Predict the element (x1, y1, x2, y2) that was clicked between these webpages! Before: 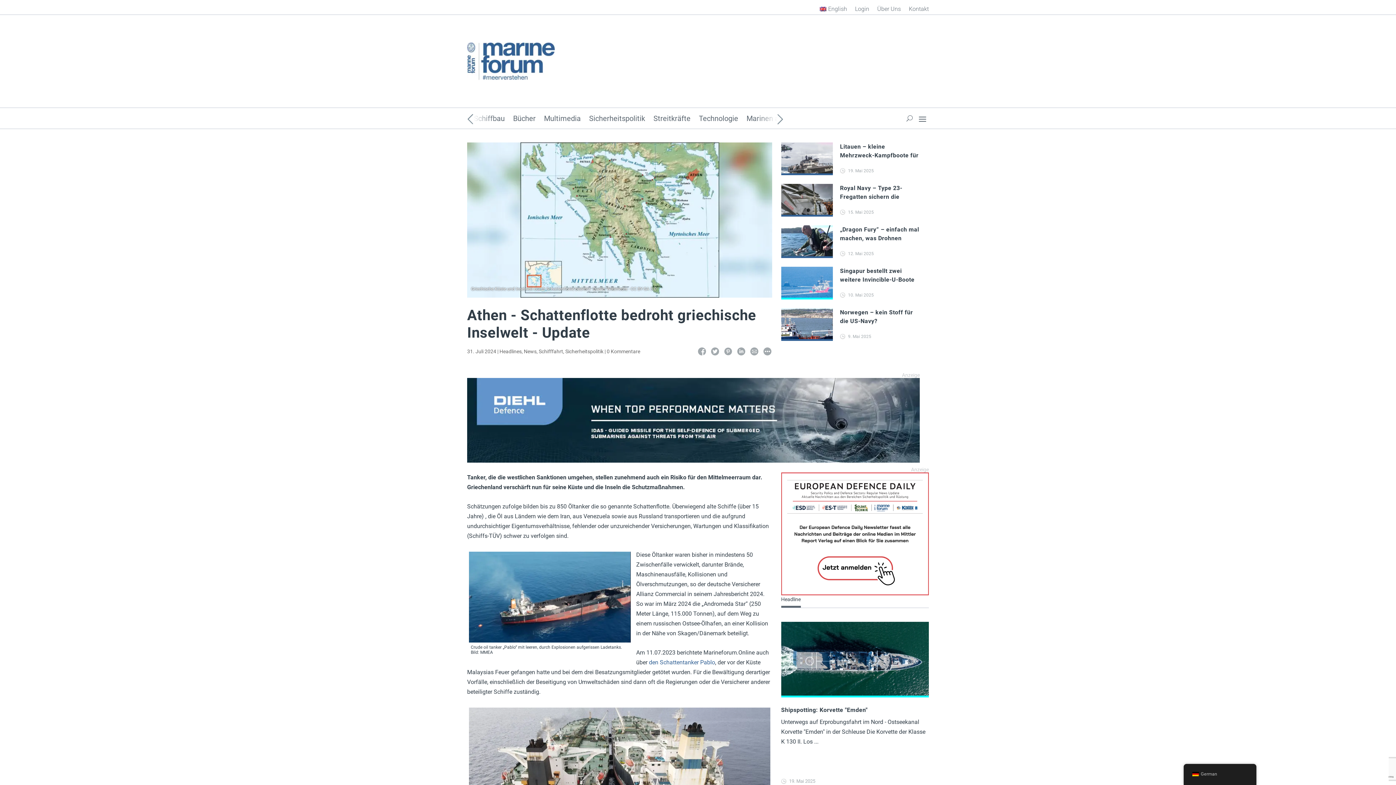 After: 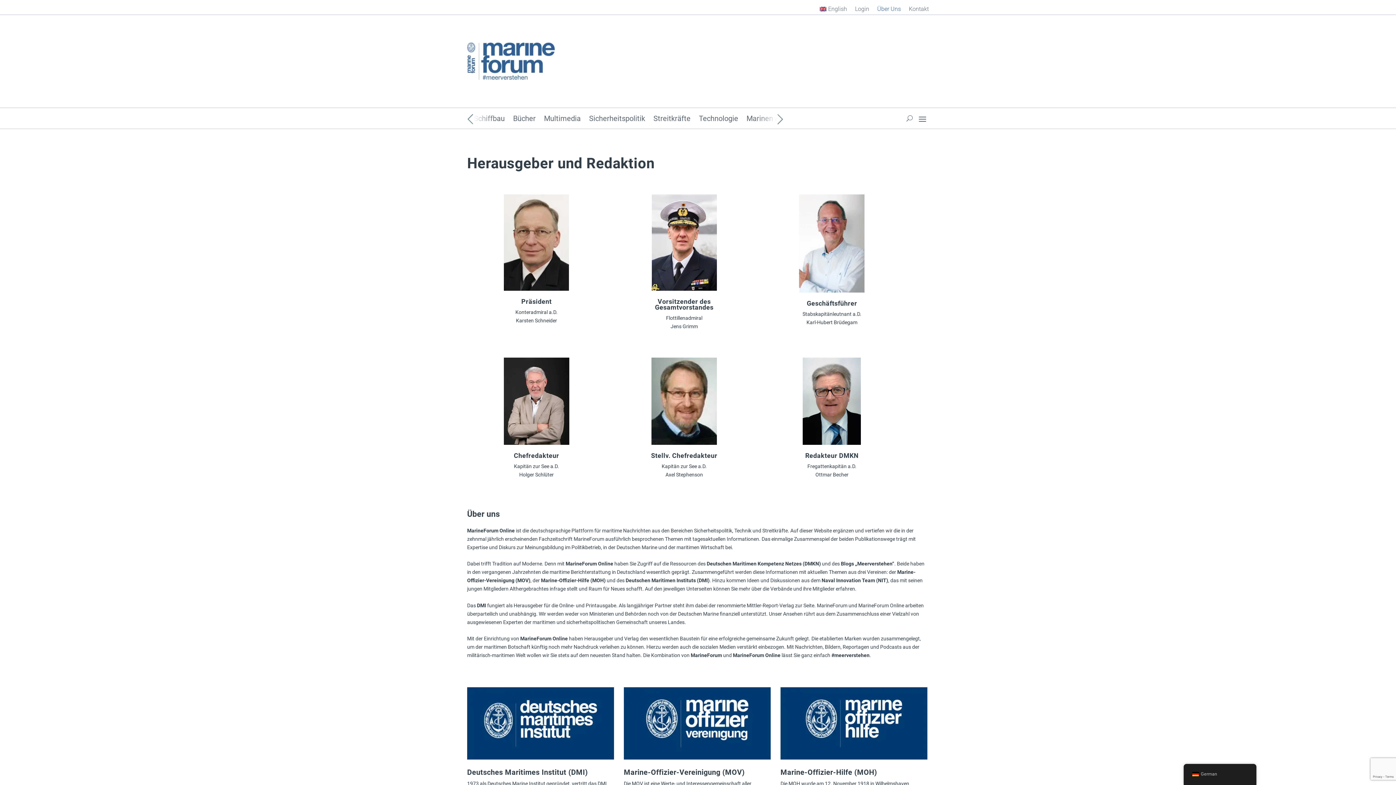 Action: label: Über Uns bbox: (877, 6, 901, 14)